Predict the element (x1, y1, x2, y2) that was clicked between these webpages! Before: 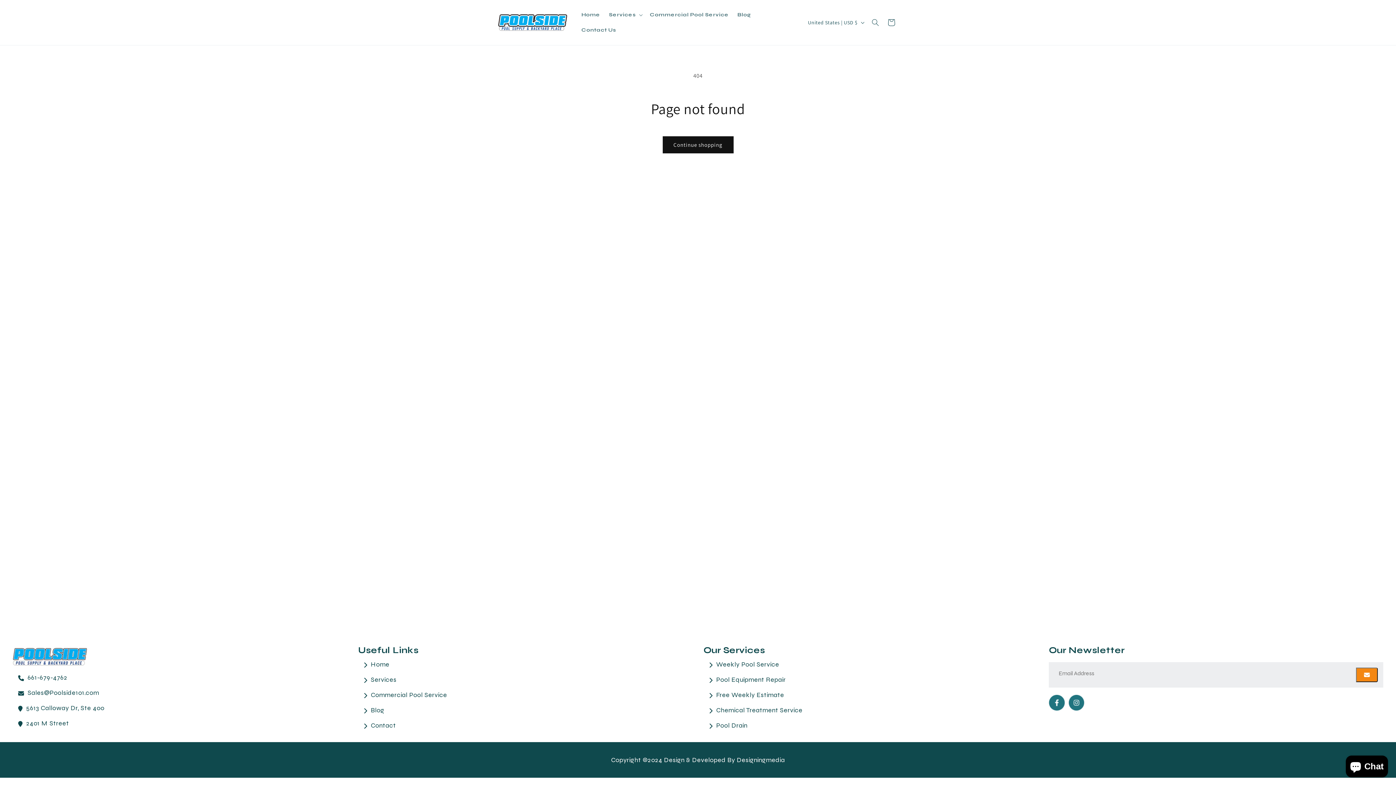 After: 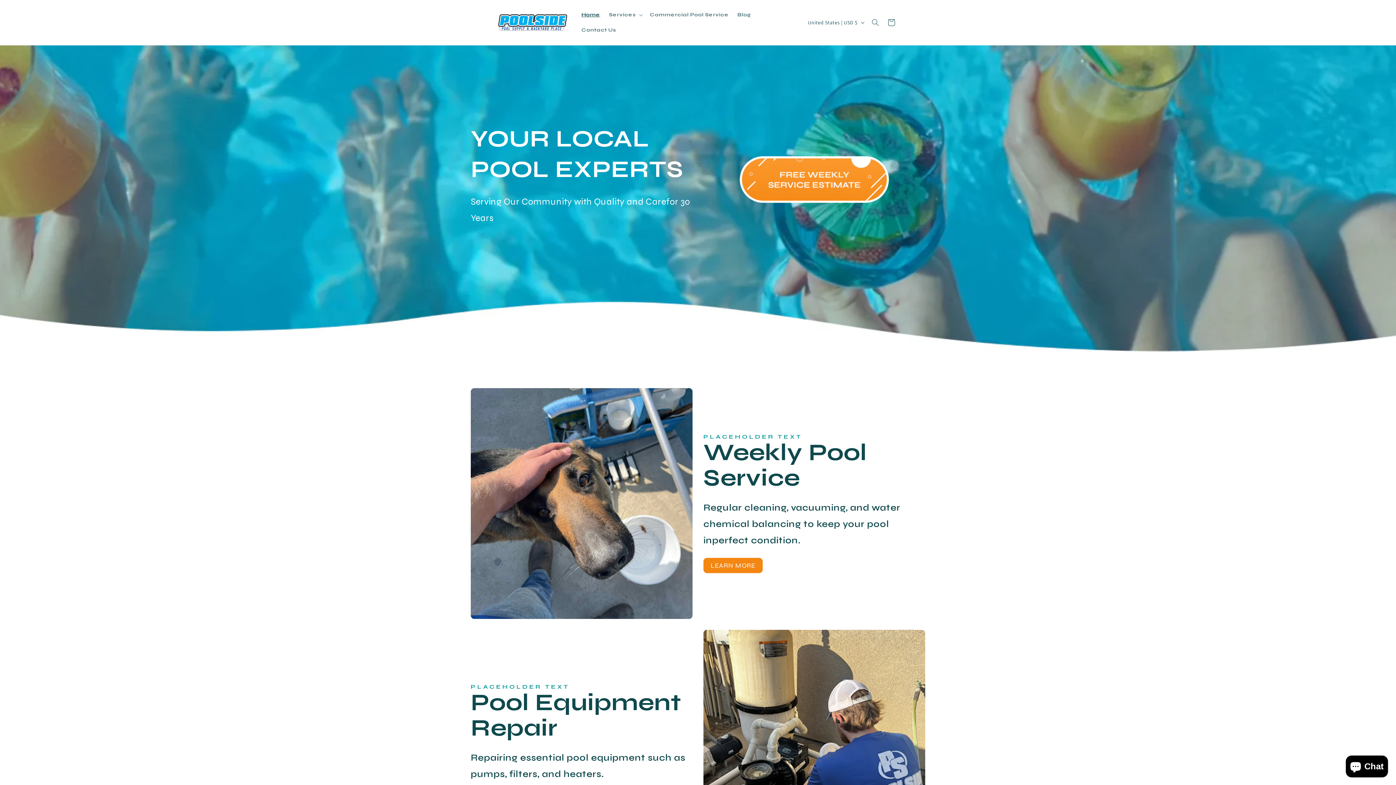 Action: bbox: (495, 11, 570, 33)